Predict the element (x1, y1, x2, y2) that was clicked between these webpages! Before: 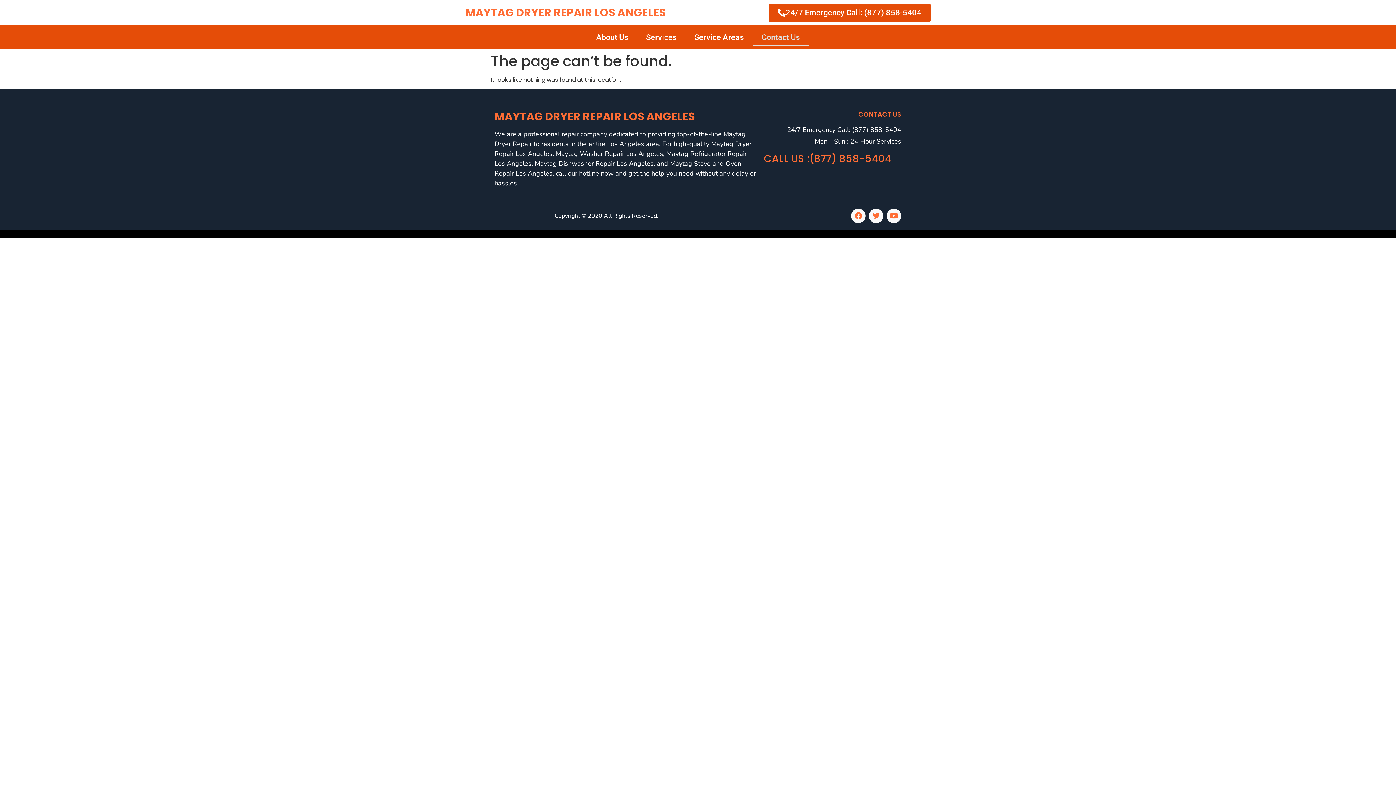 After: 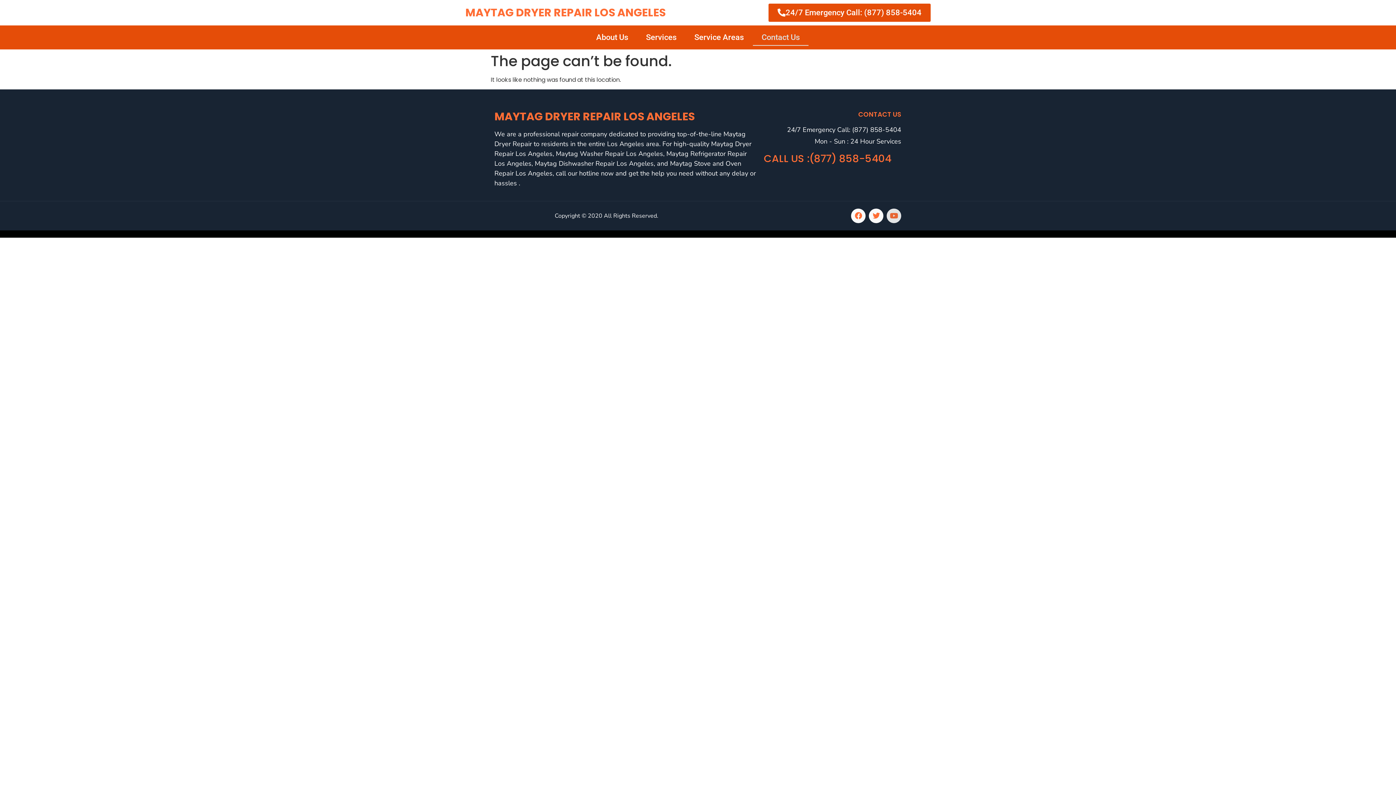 Action: bbox: (887, 208, 901, 223) label: Youtube